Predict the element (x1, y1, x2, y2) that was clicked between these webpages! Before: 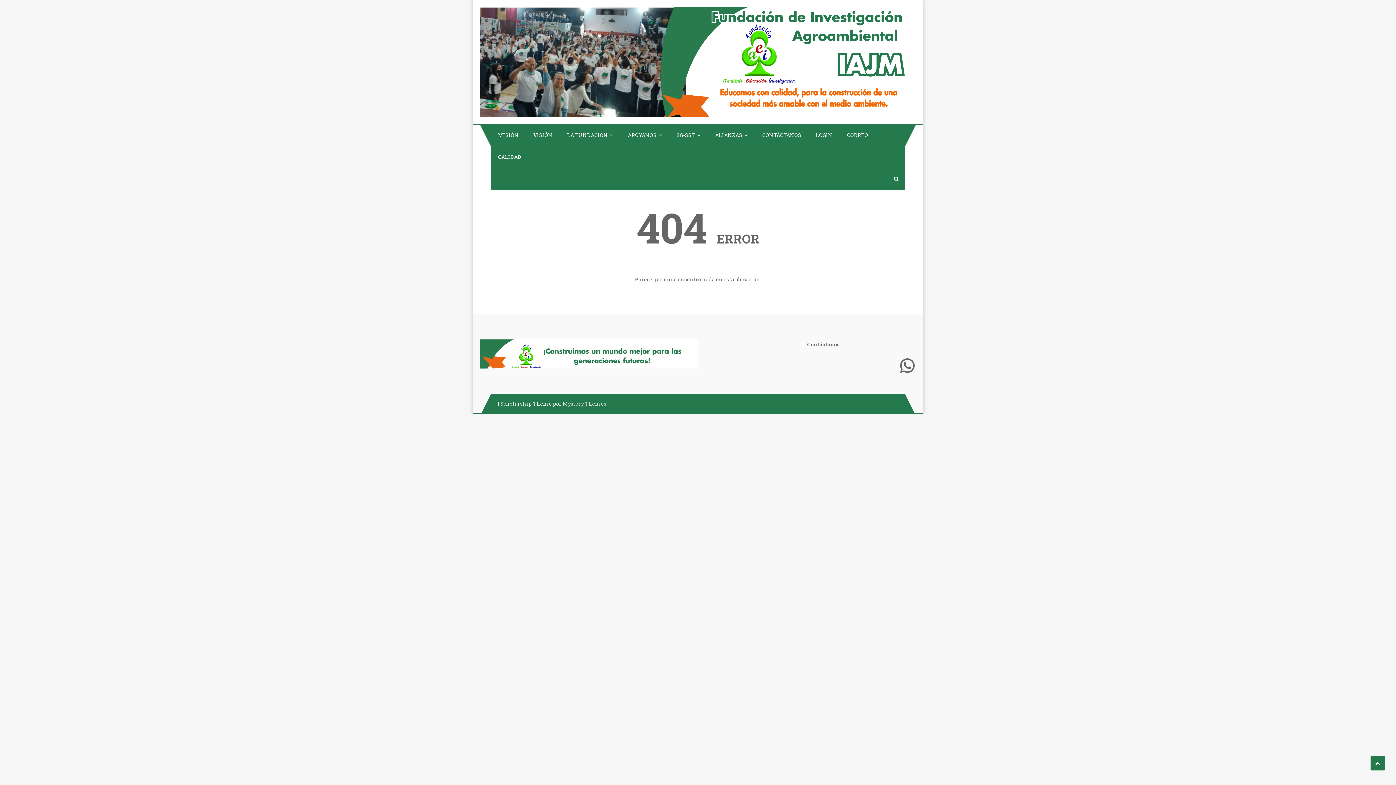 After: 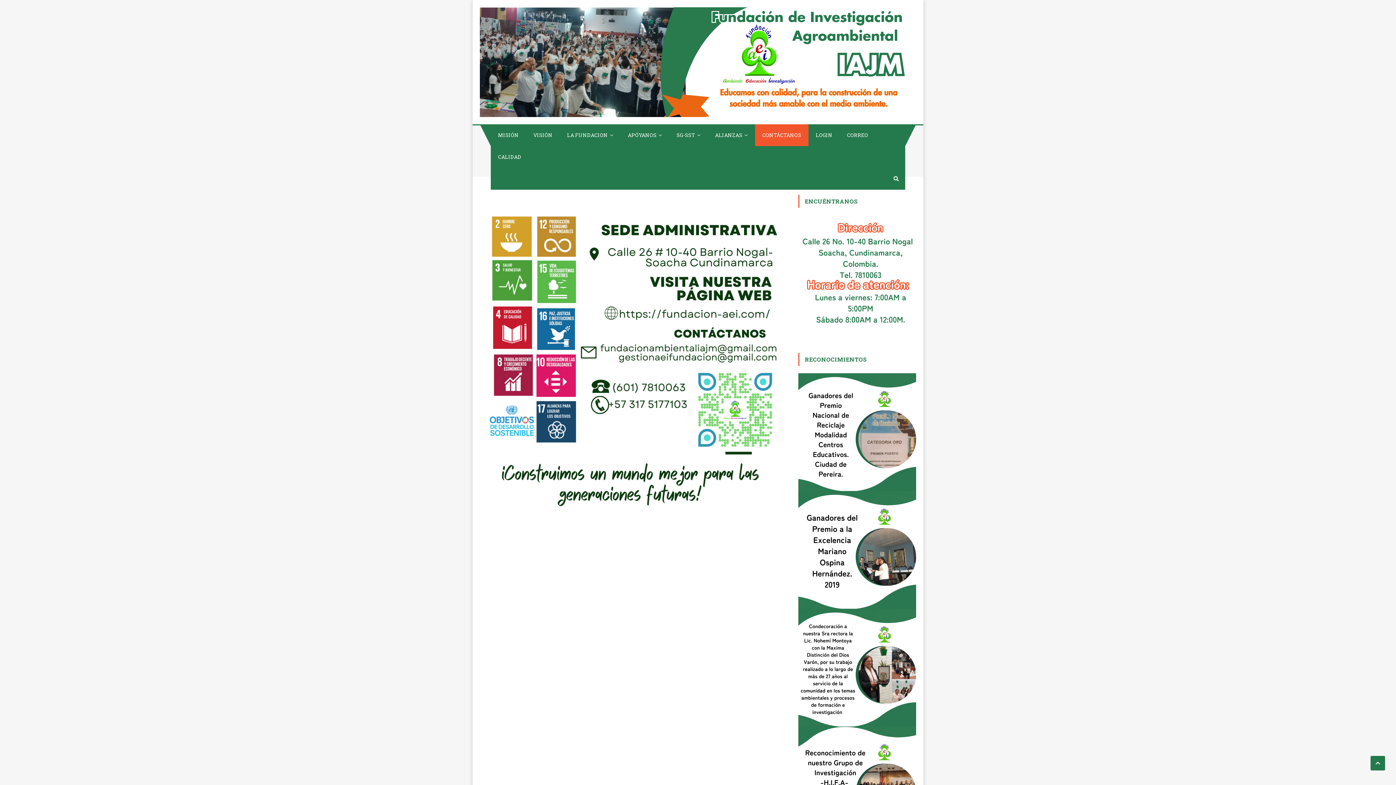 Action: label: CONTÁCTANOS bbox: (755, 124, 808, 146)